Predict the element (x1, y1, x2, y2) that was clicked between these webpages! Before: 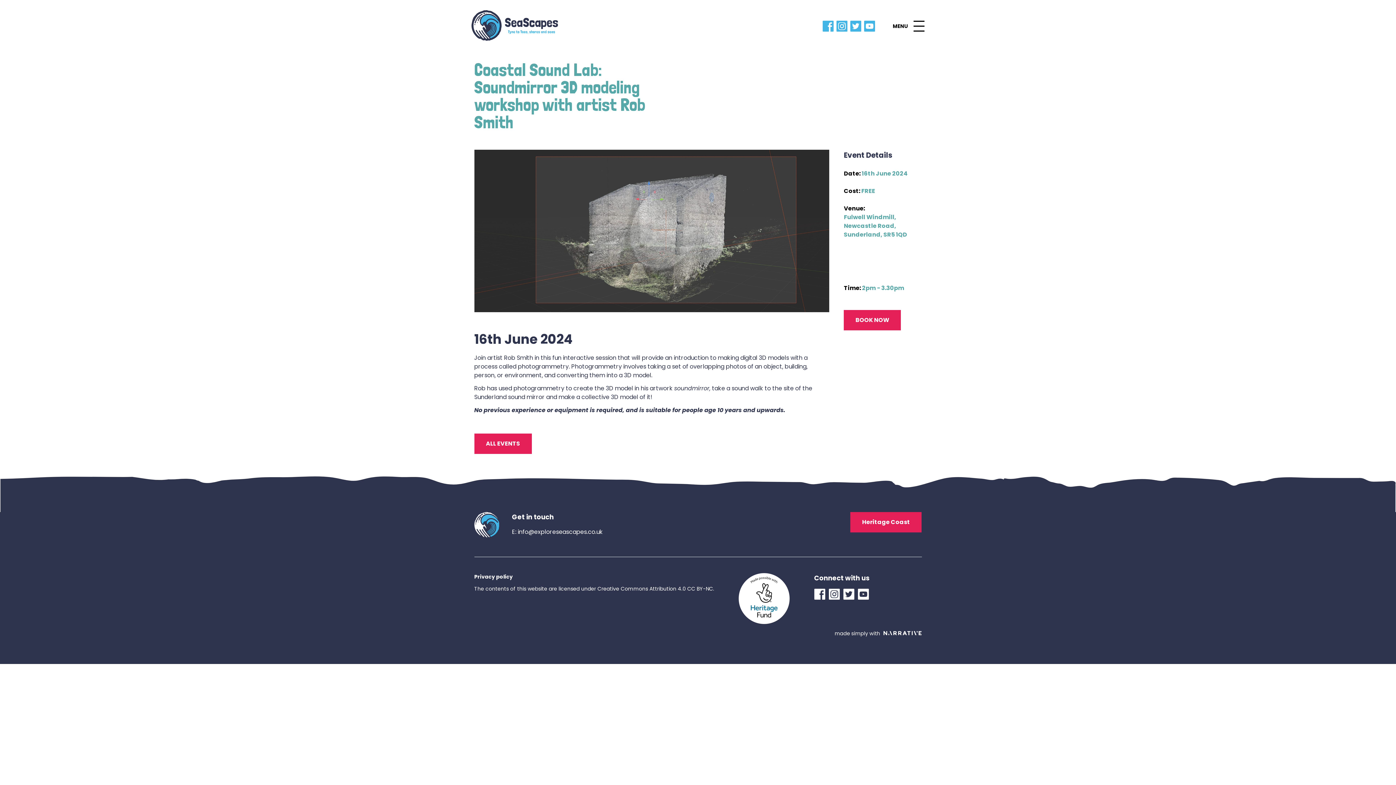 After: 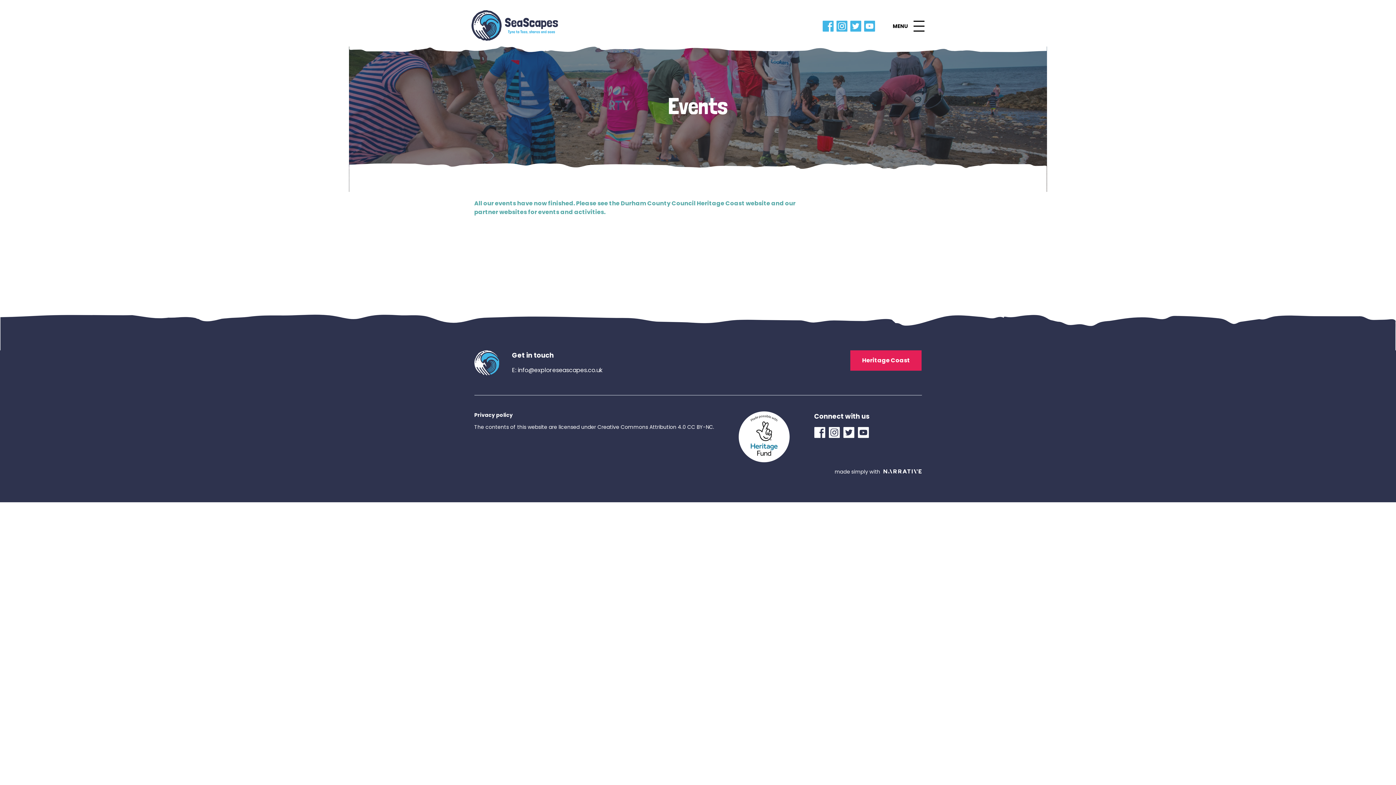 Action: bbox: (474, 433, 531, 454) label: ALL EVENTS